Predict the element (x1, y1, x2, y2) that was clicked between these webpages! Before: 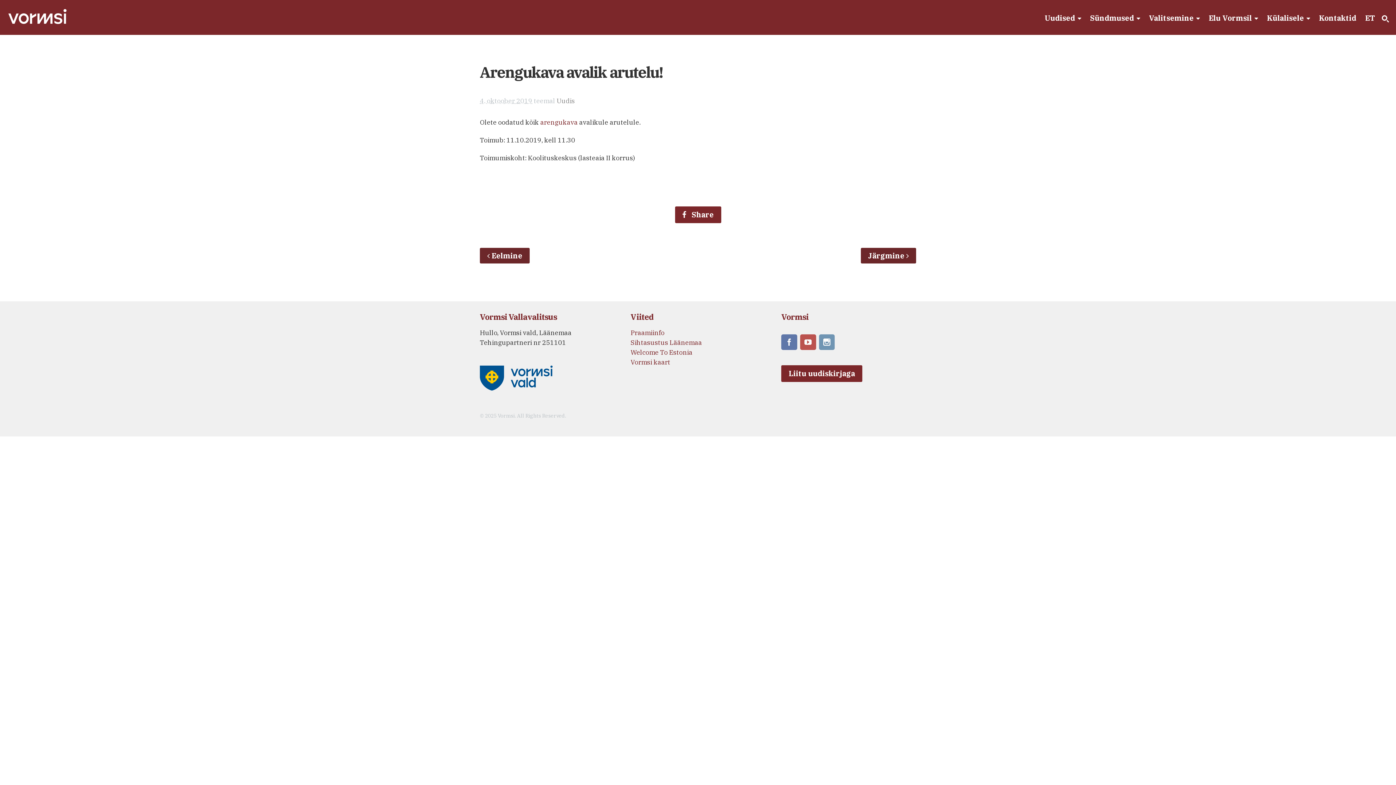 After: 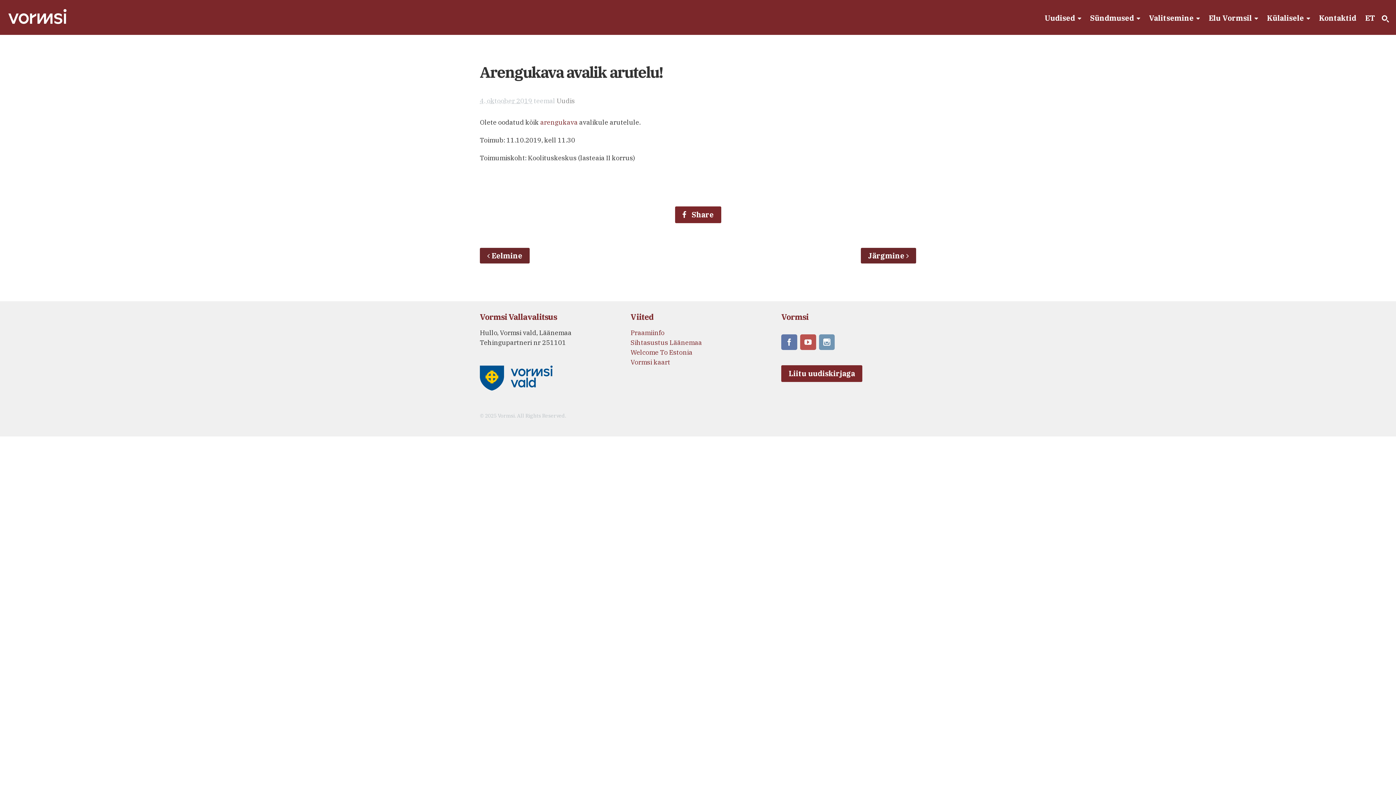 Action: bbox: (675, 206, 721, 223) label: Facebook share